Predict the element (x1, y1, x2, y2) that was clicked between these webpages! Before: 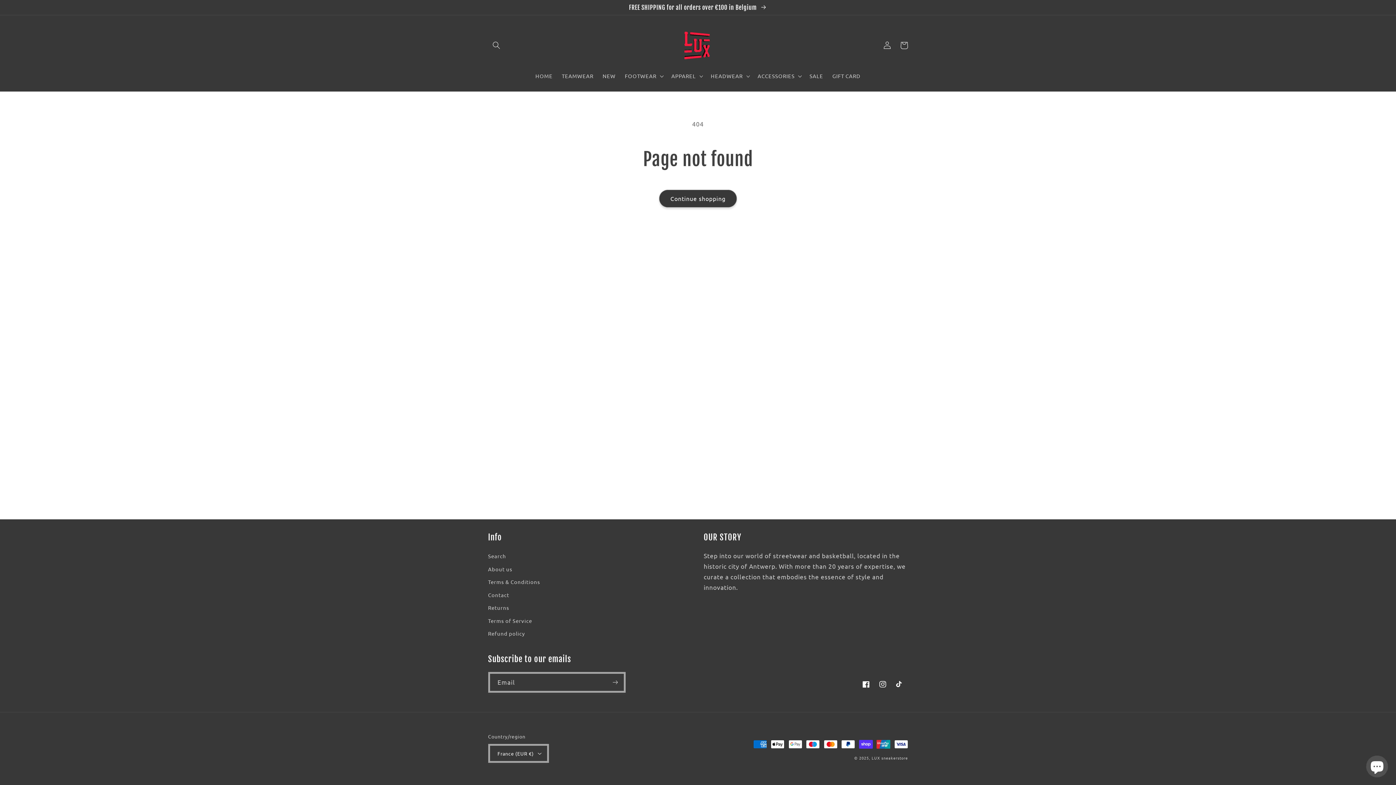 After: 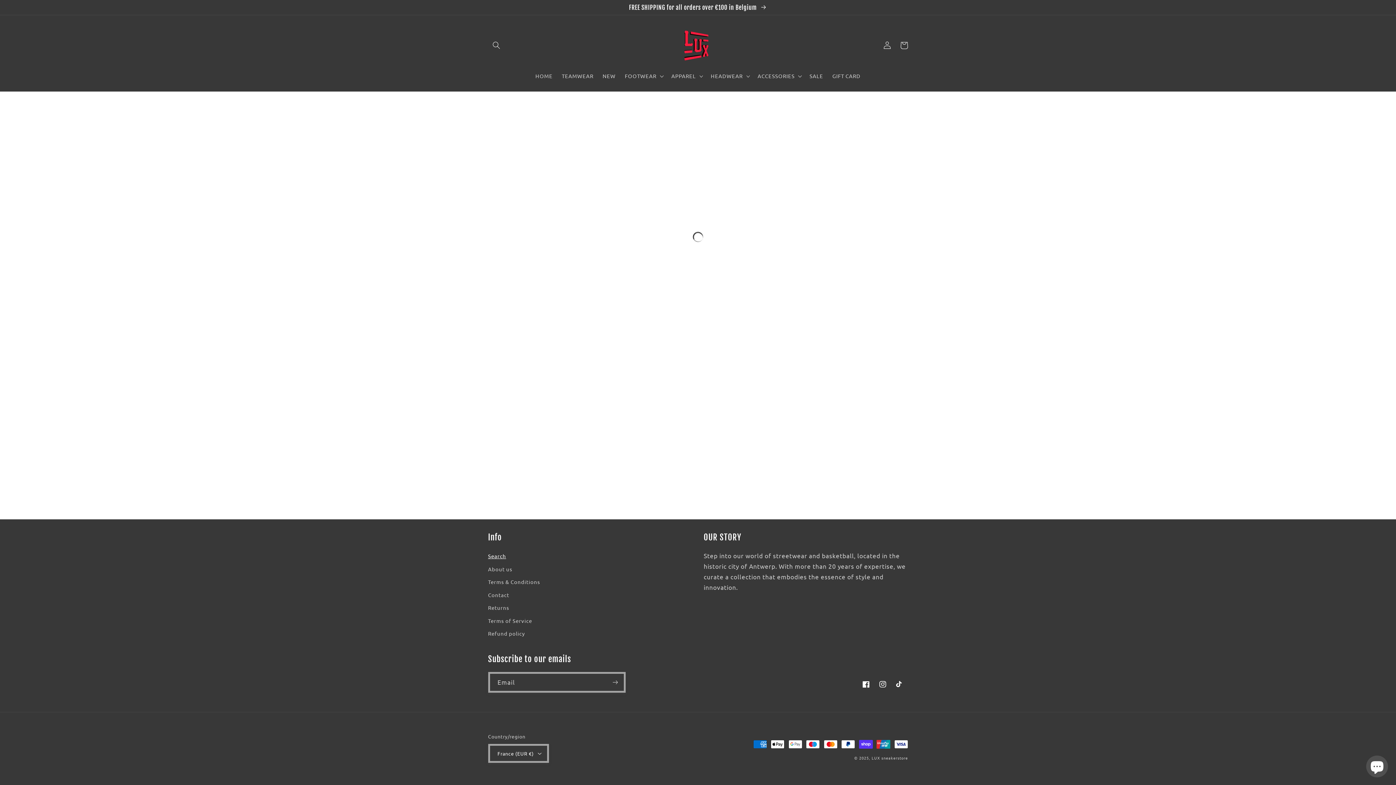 Action: label: Search bbox: (488, 551, 506, 562)